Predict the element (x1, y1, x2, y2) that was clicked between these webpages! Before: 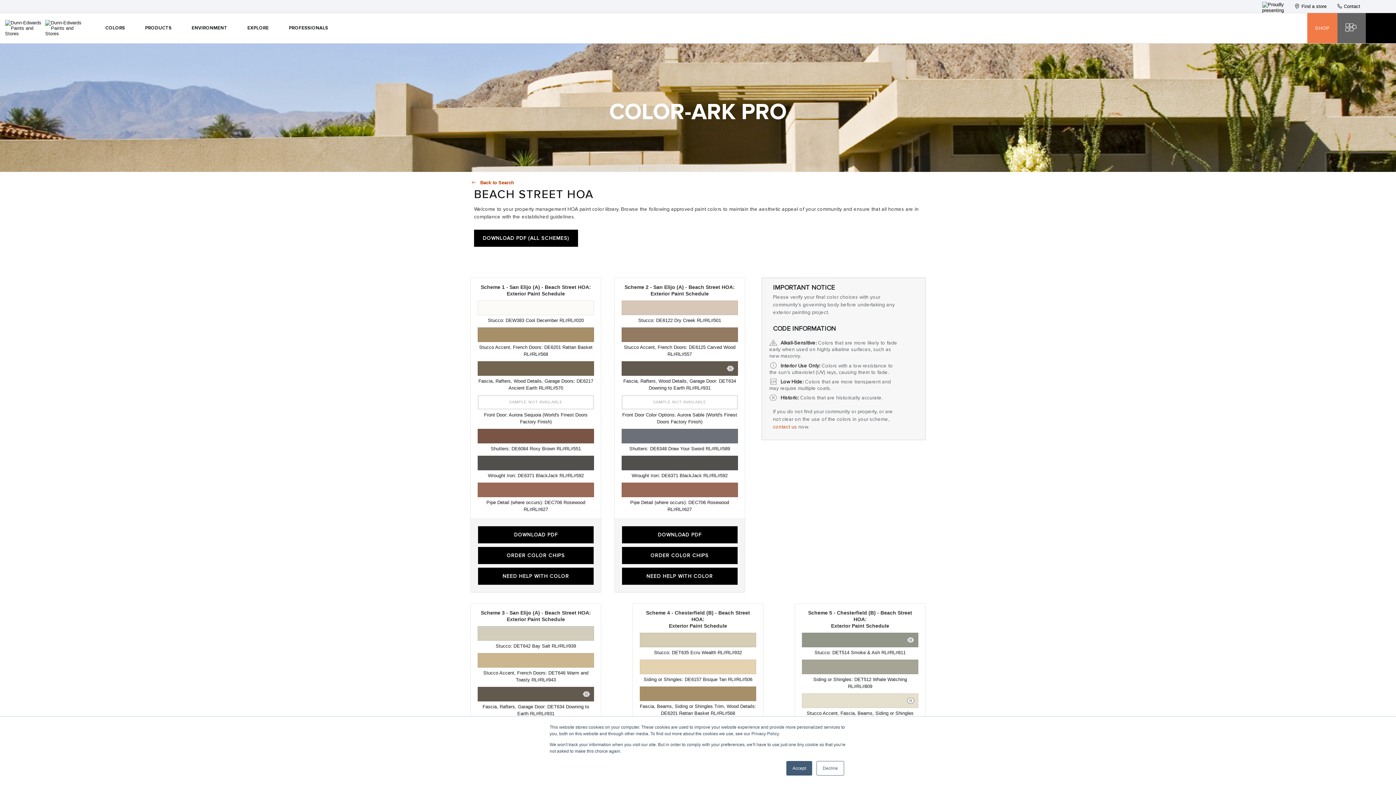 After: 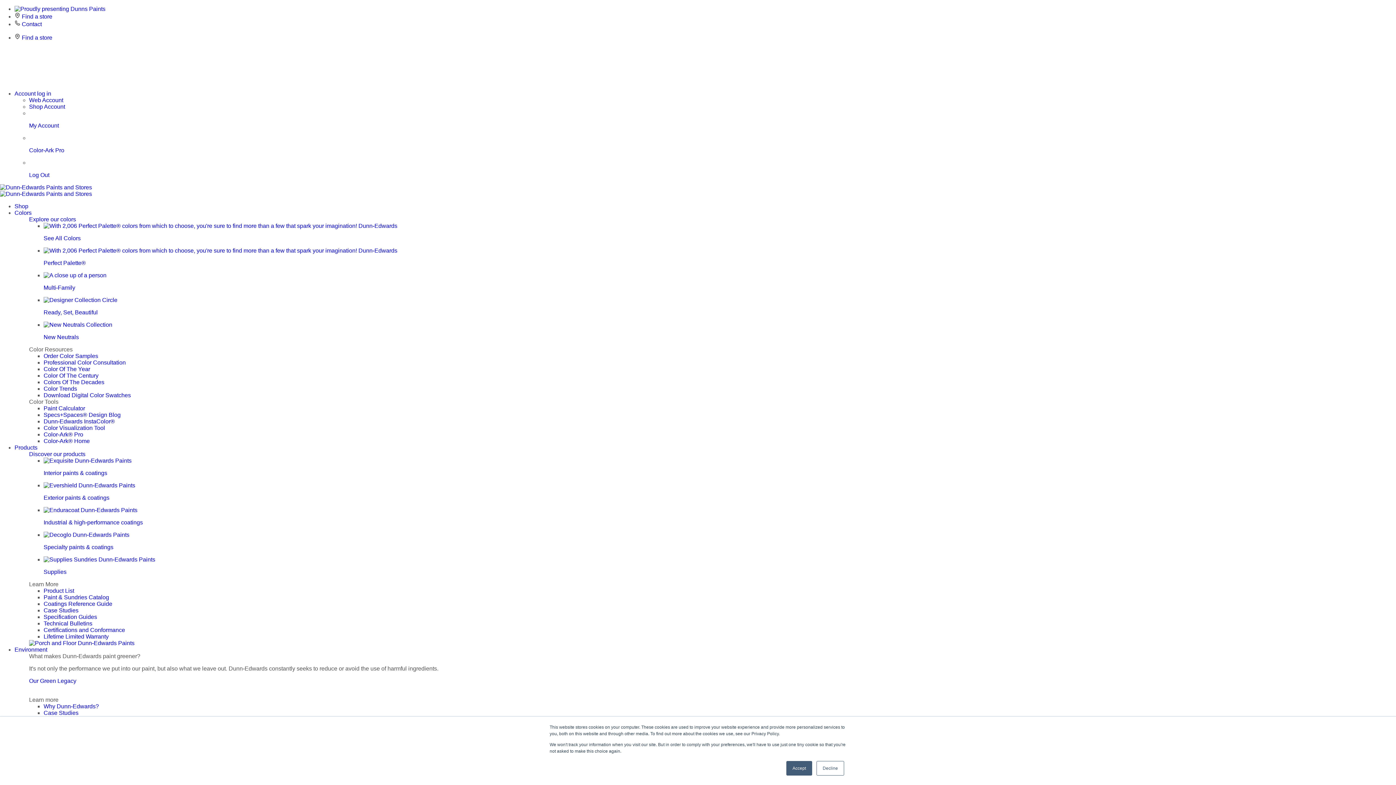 Action: bbox: (1336, 3, 1360, 9) label: Contact